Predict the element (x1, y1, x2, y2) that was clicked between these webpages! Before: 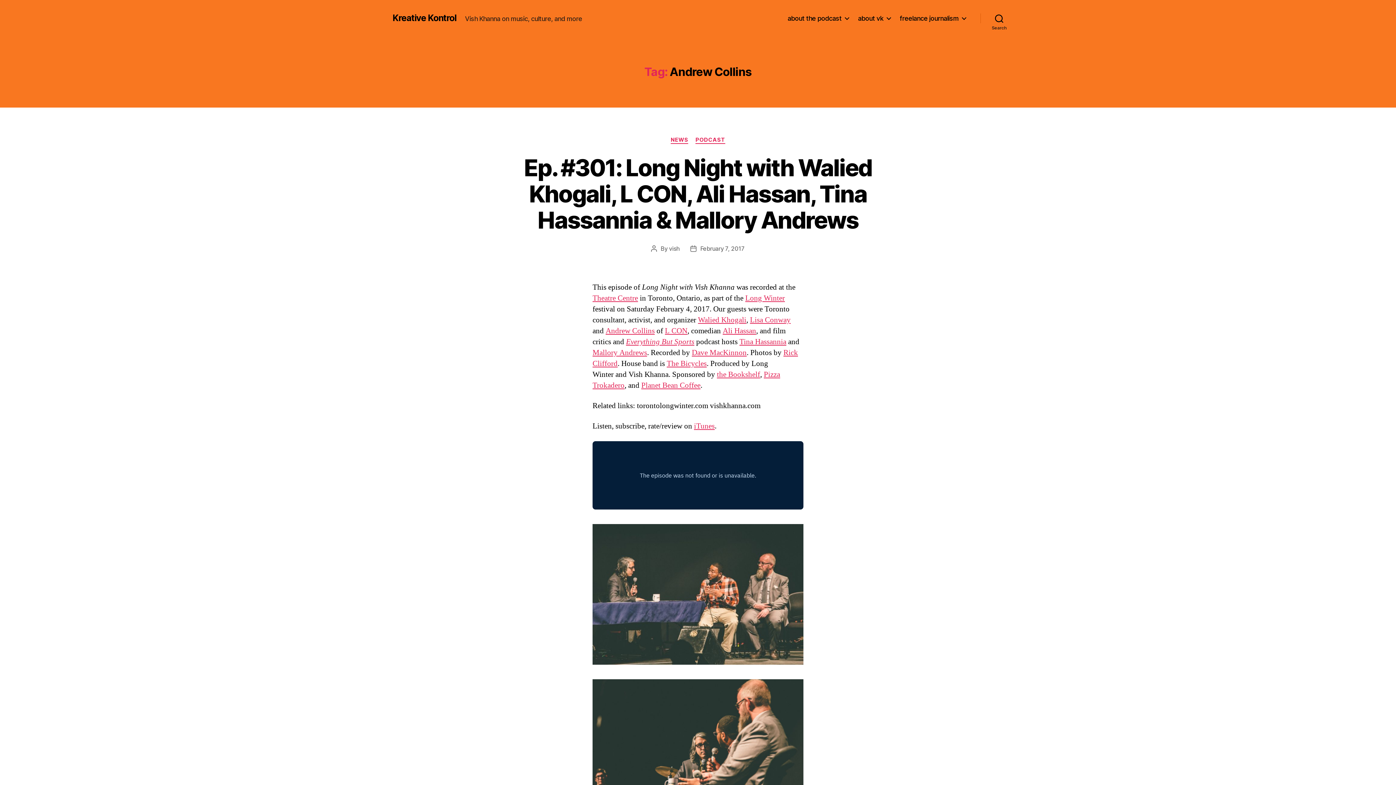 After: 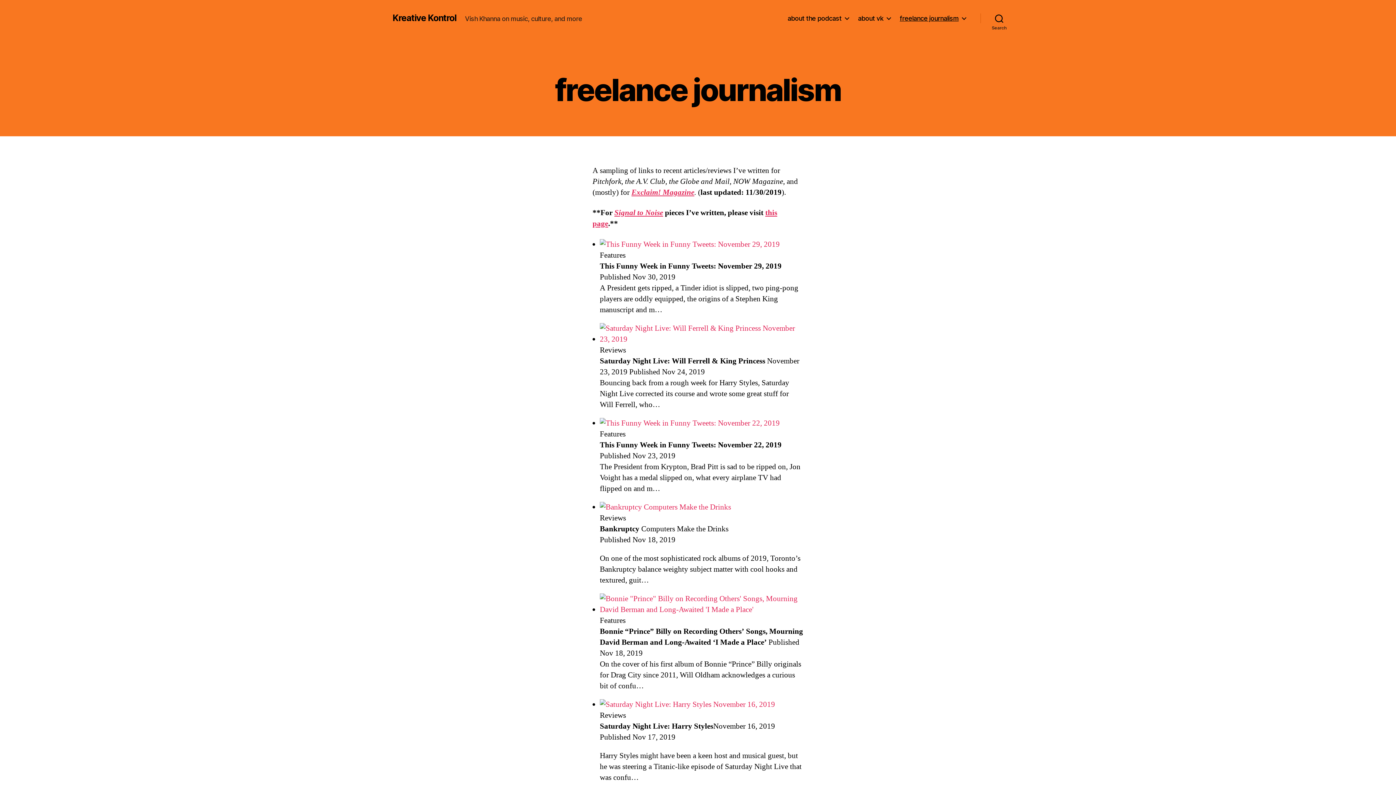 Action: label: freelance journalism bbox: (899, 14, 966, 22)